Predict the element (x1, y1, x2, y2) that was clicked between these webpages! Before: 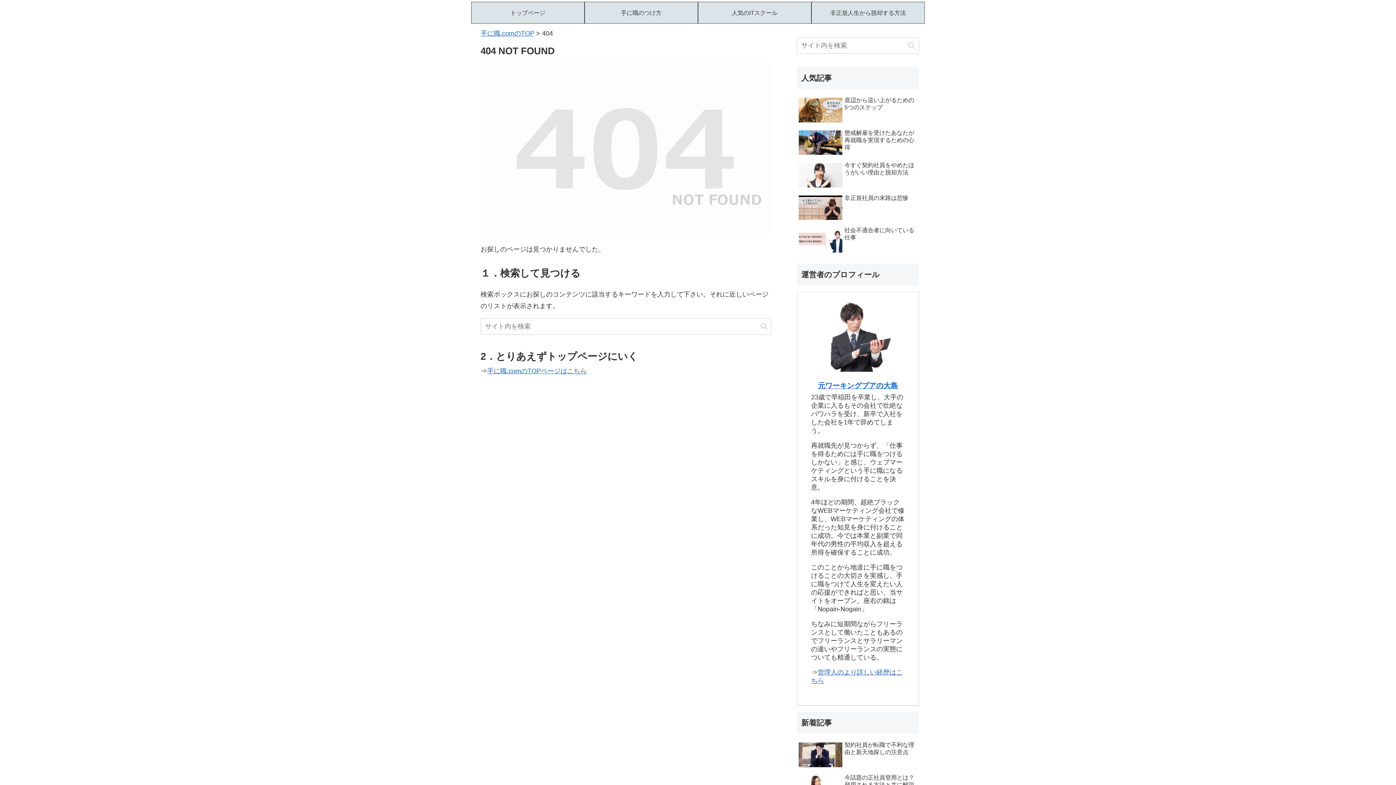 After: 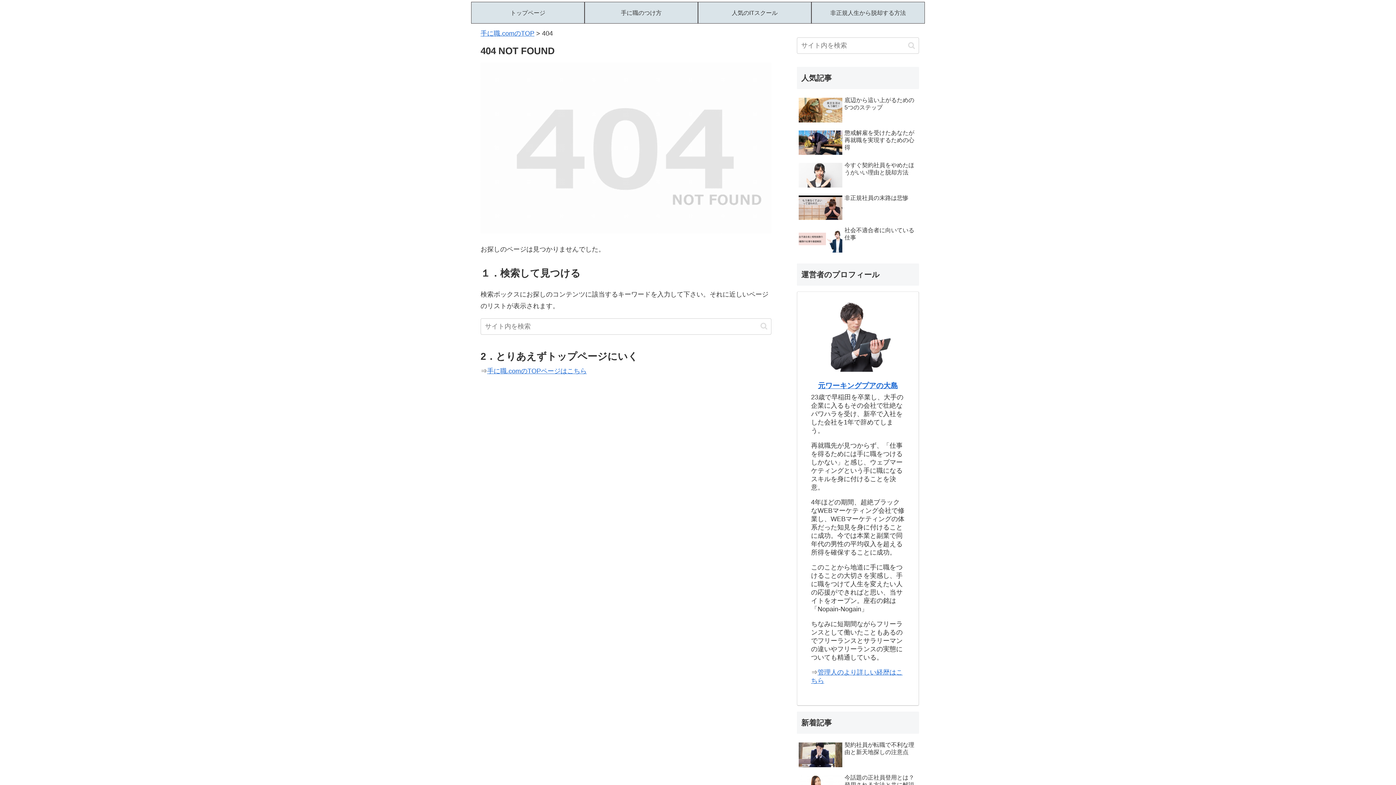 Action: bbox: (698, 2, 811, 24) label: 人気のITスクール